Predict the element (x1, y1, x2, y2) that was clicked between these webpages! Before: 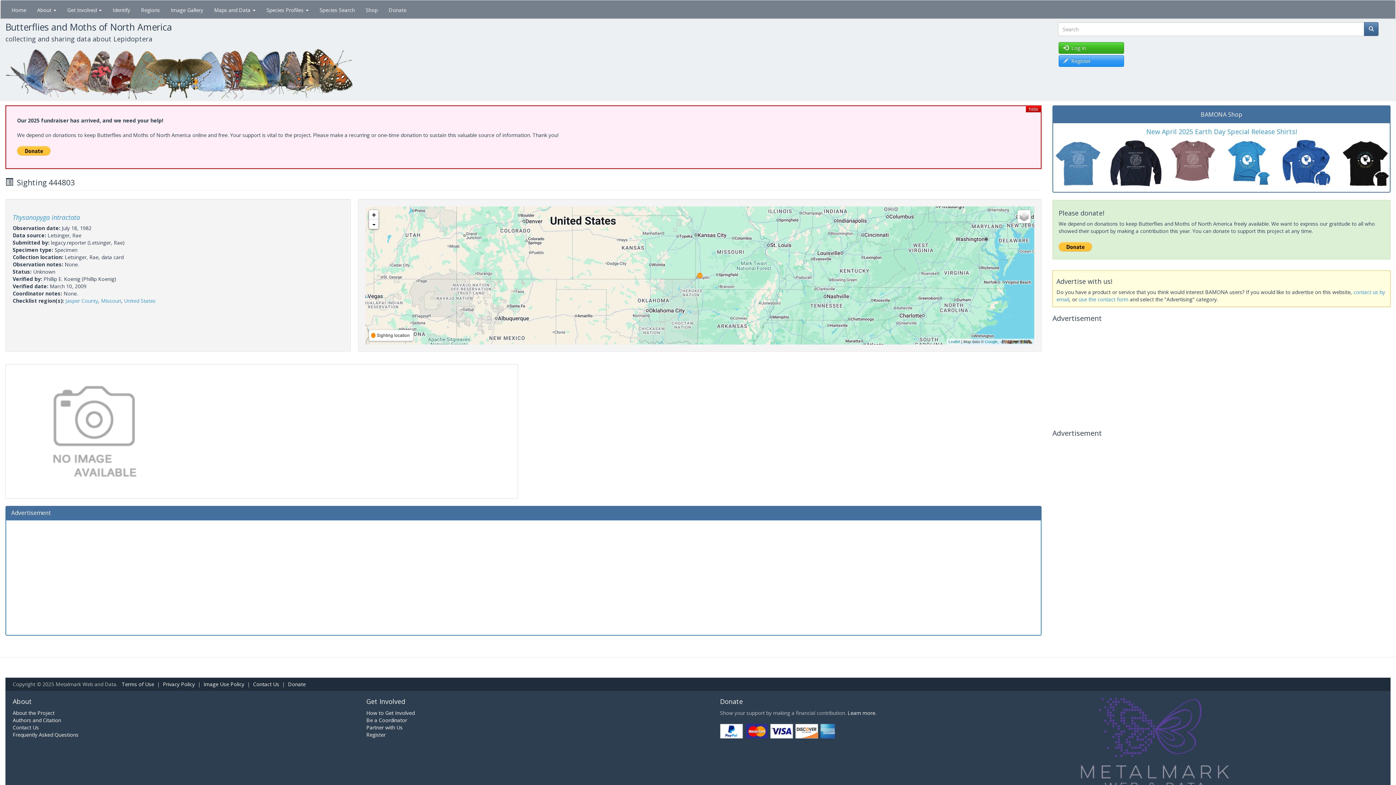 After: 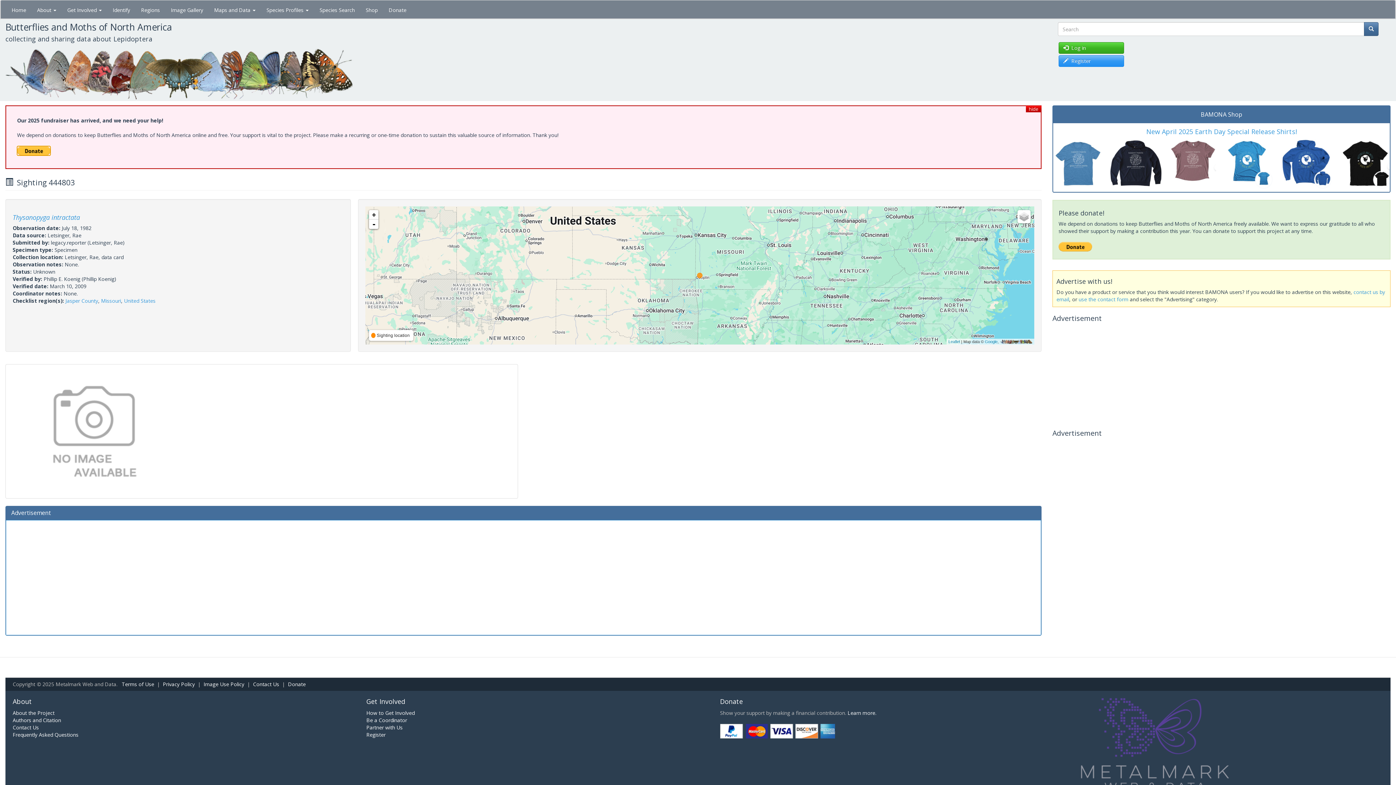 Action: bbox: (17, 150, 50, 157)